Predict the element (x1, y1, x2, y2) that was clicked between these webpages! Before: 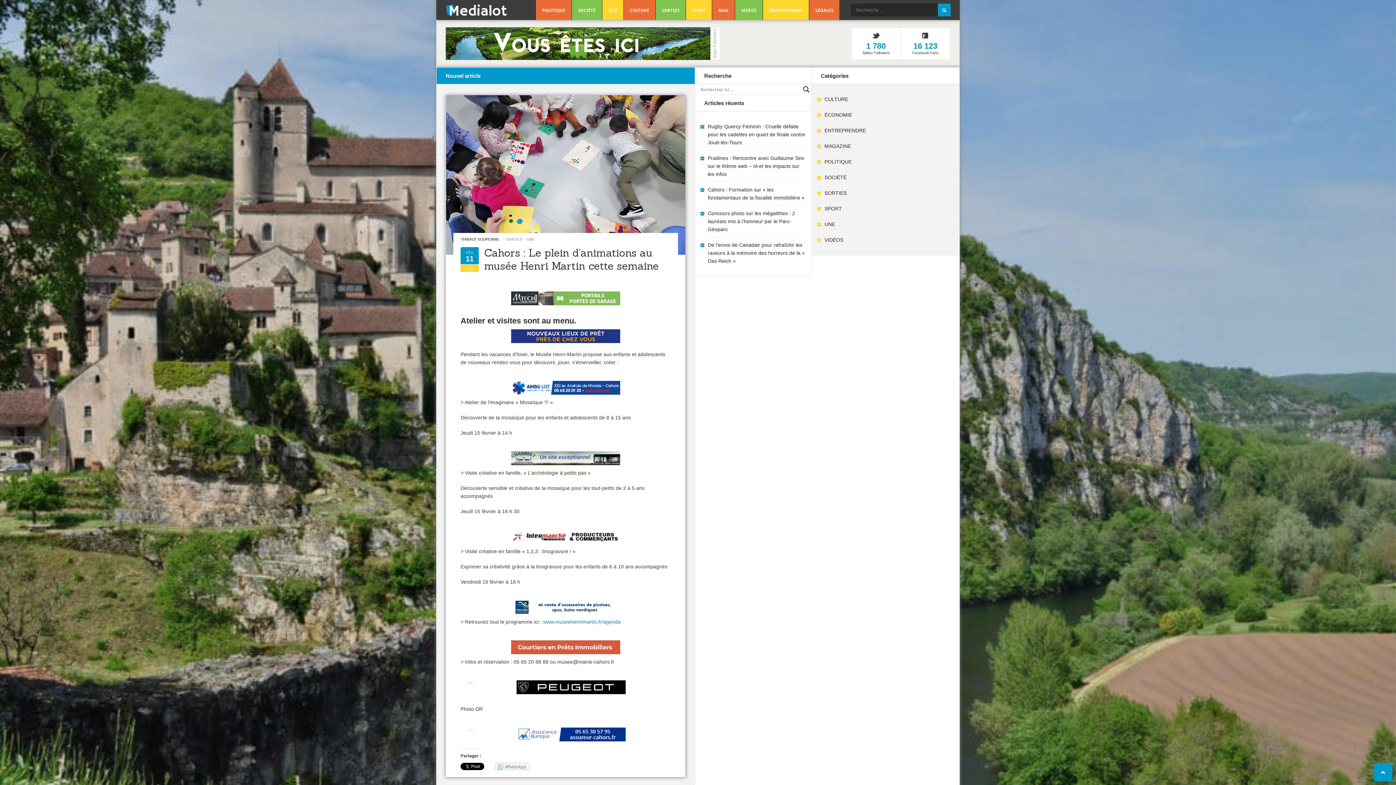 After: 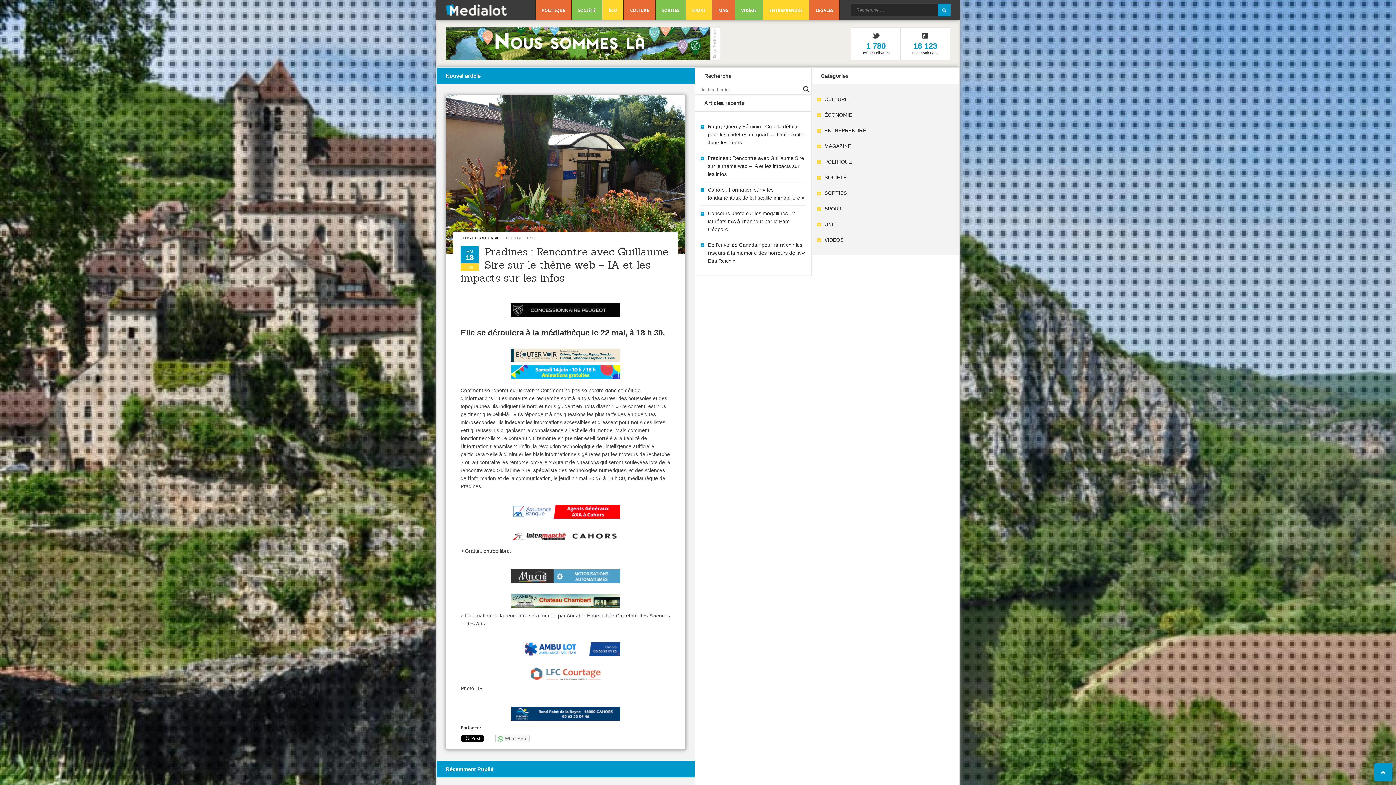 Action: bbox: (708, 155, 804, 177) label: Pradines : Rencontre avec Guillaume Sire sur le thème web – IA et les impacts sur les infos 